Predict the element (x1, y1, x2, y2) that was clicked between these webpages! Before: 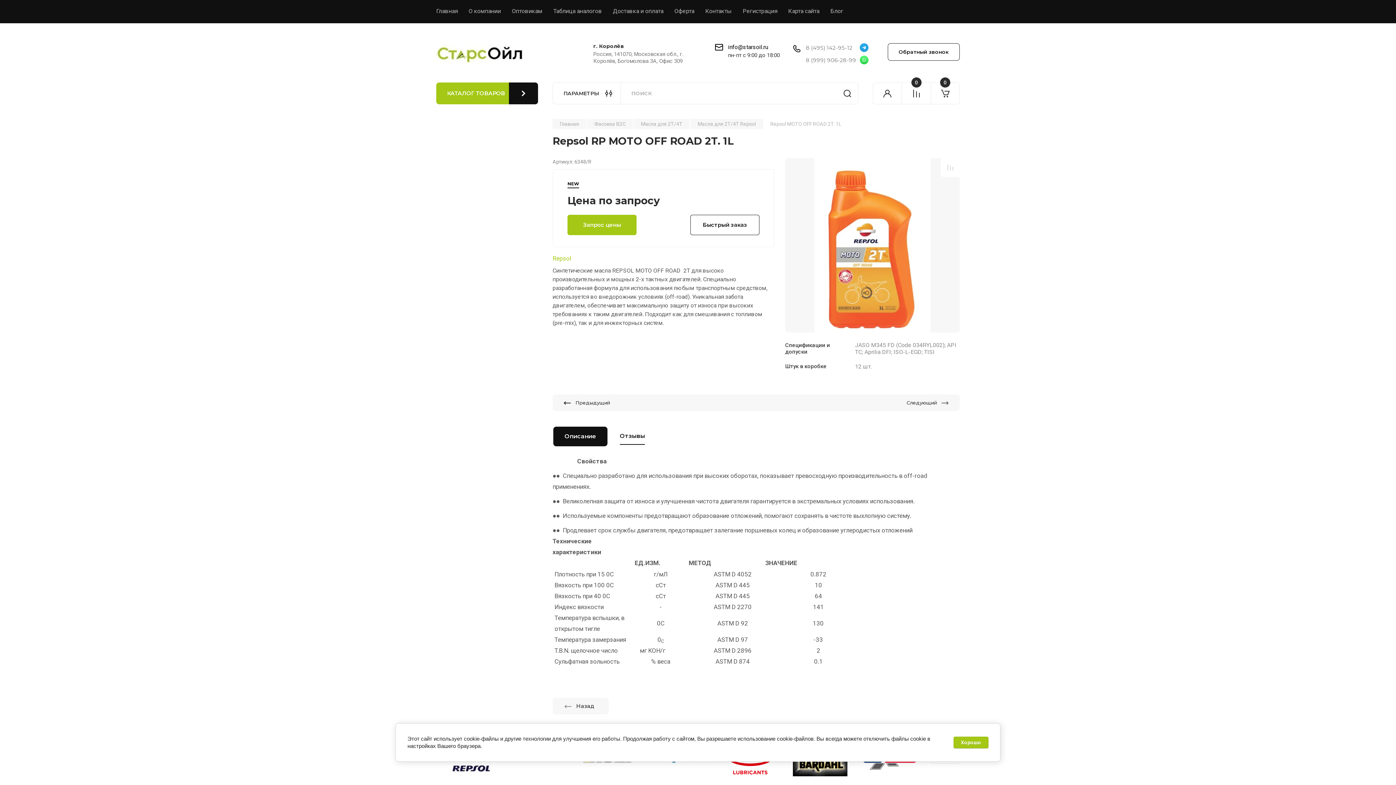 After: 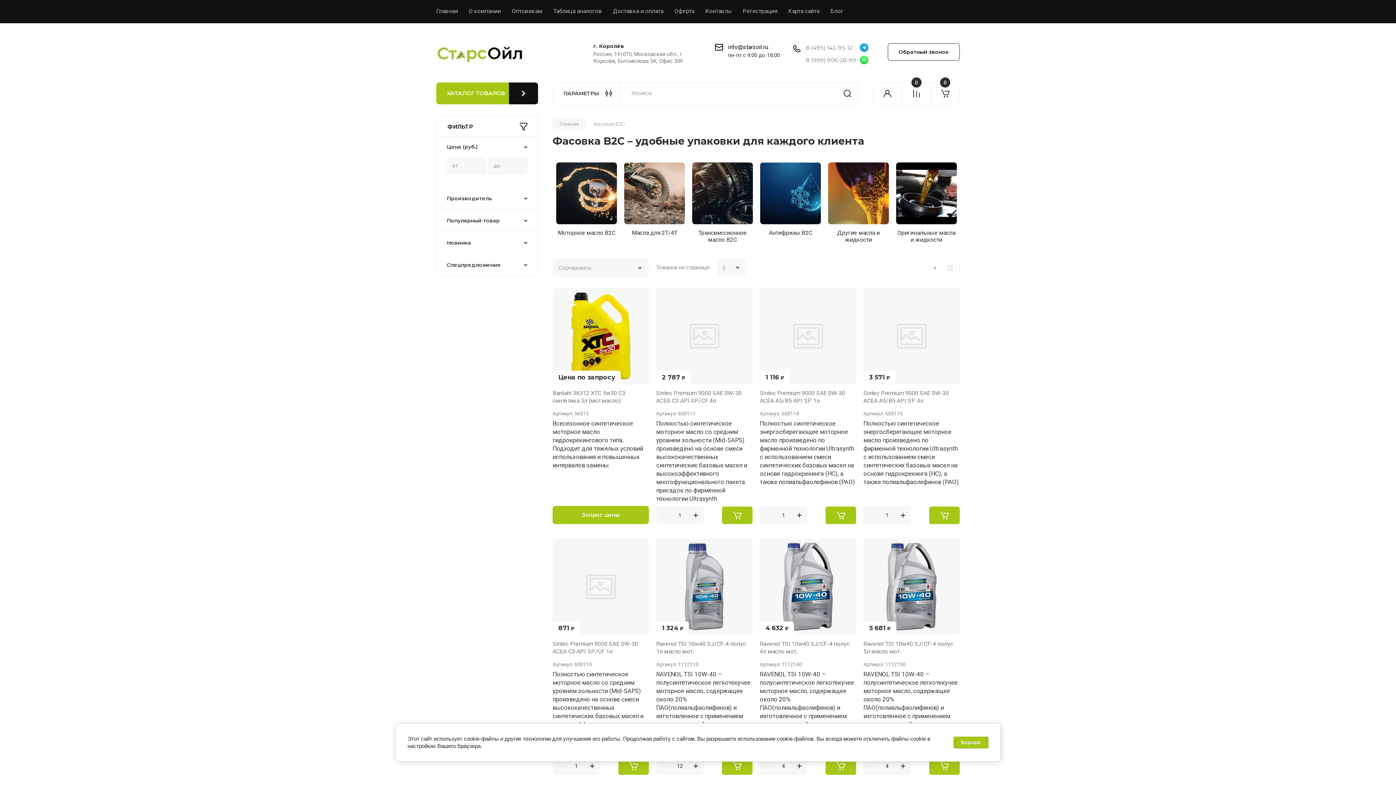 Action: bbox: (587, 118, 633, 128) label: Фасовка B2C